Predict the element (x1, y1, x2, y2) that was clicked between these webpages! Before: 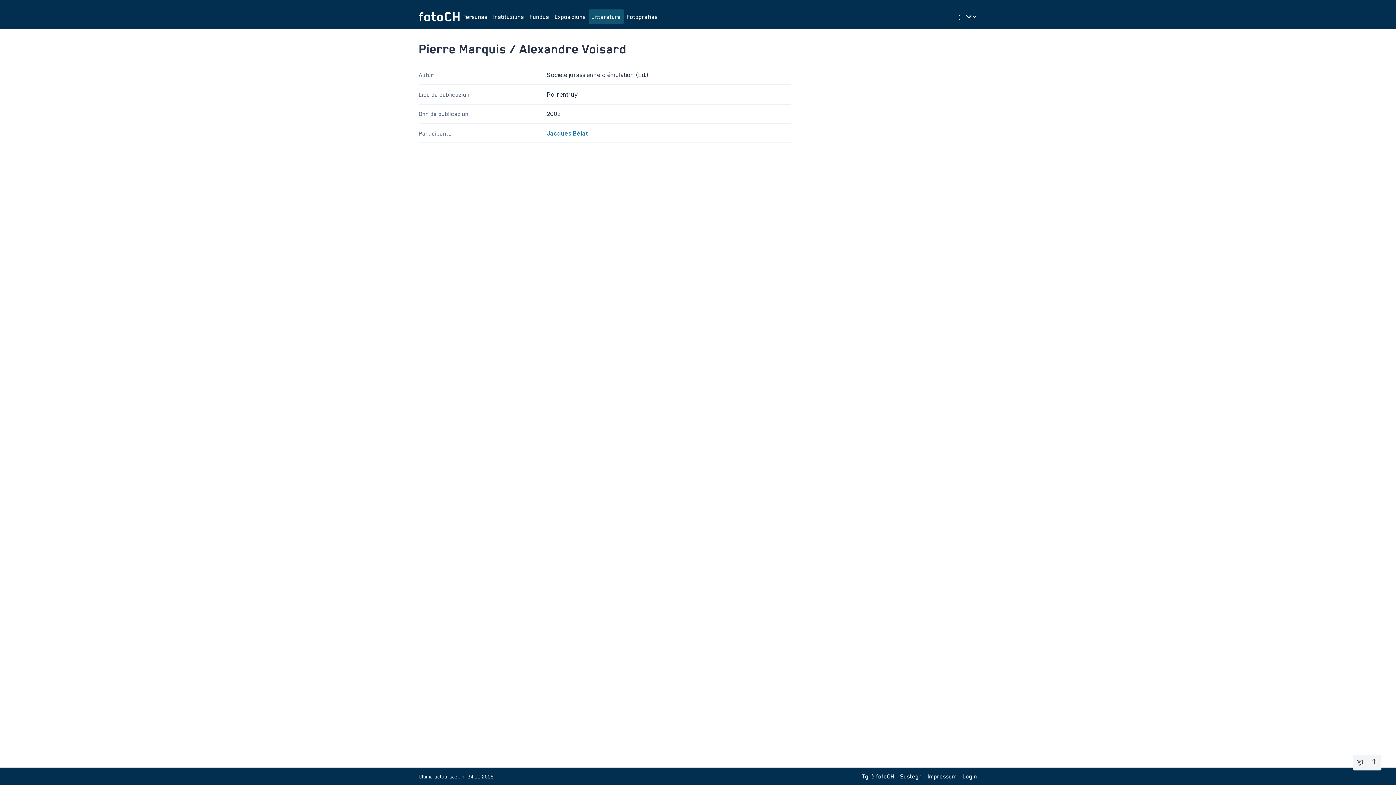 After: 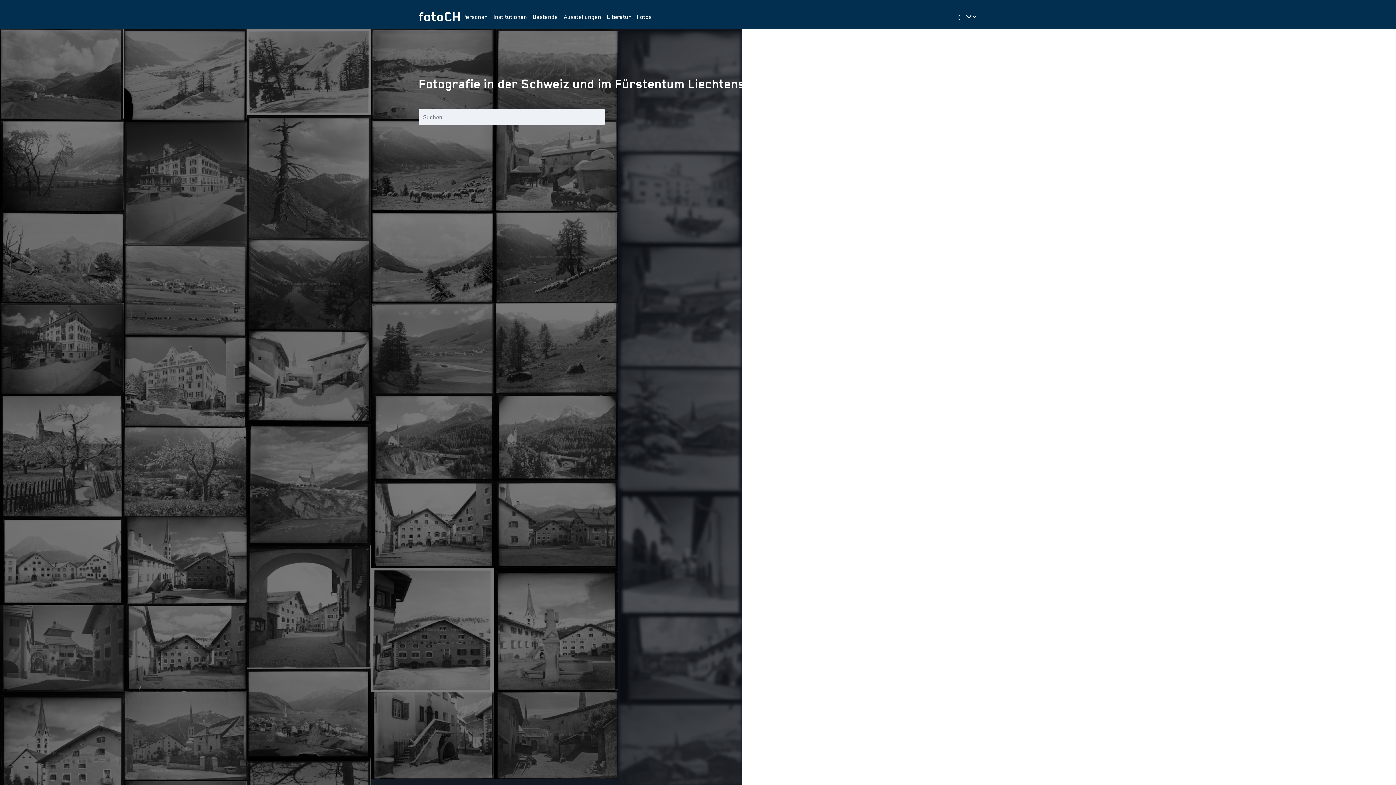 Action: bbox: (1352, 756, 1367, 769)